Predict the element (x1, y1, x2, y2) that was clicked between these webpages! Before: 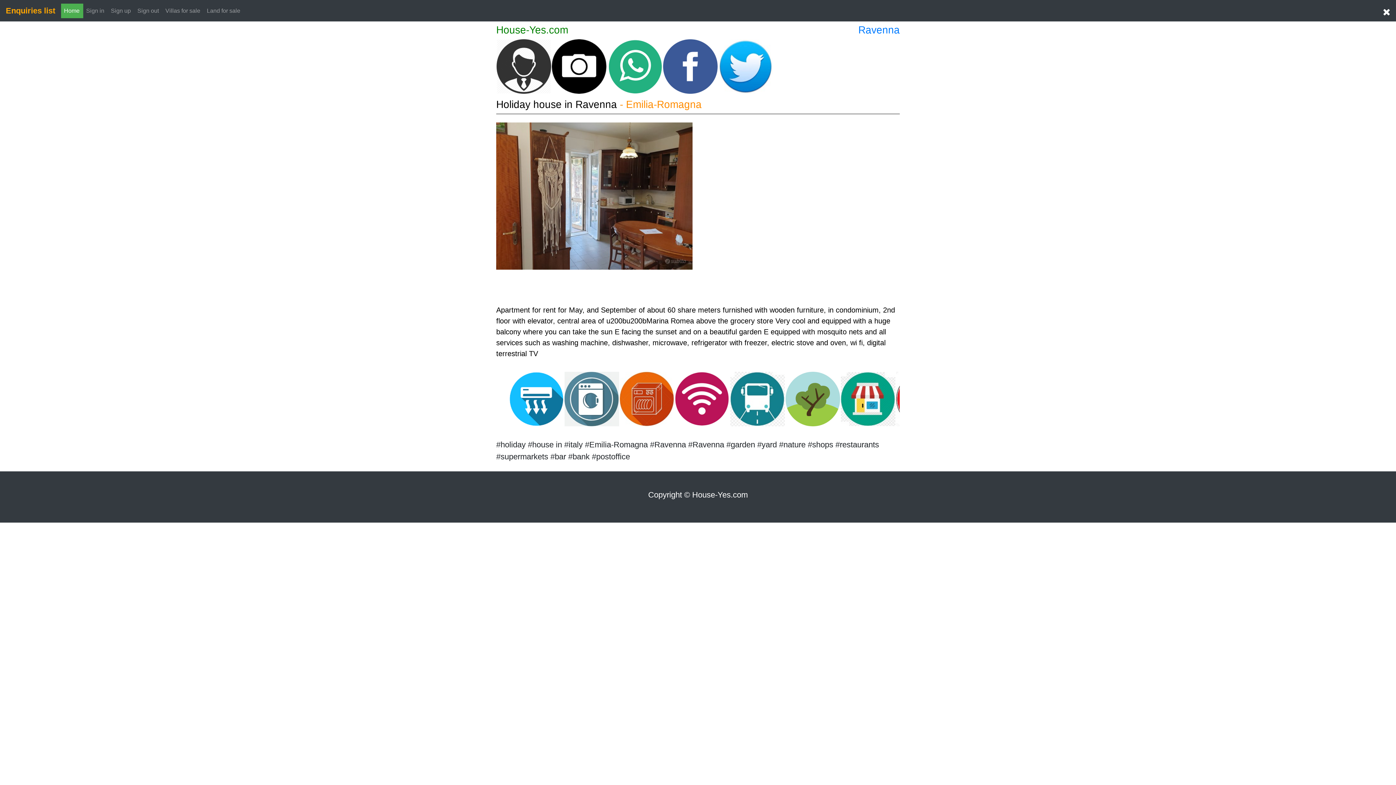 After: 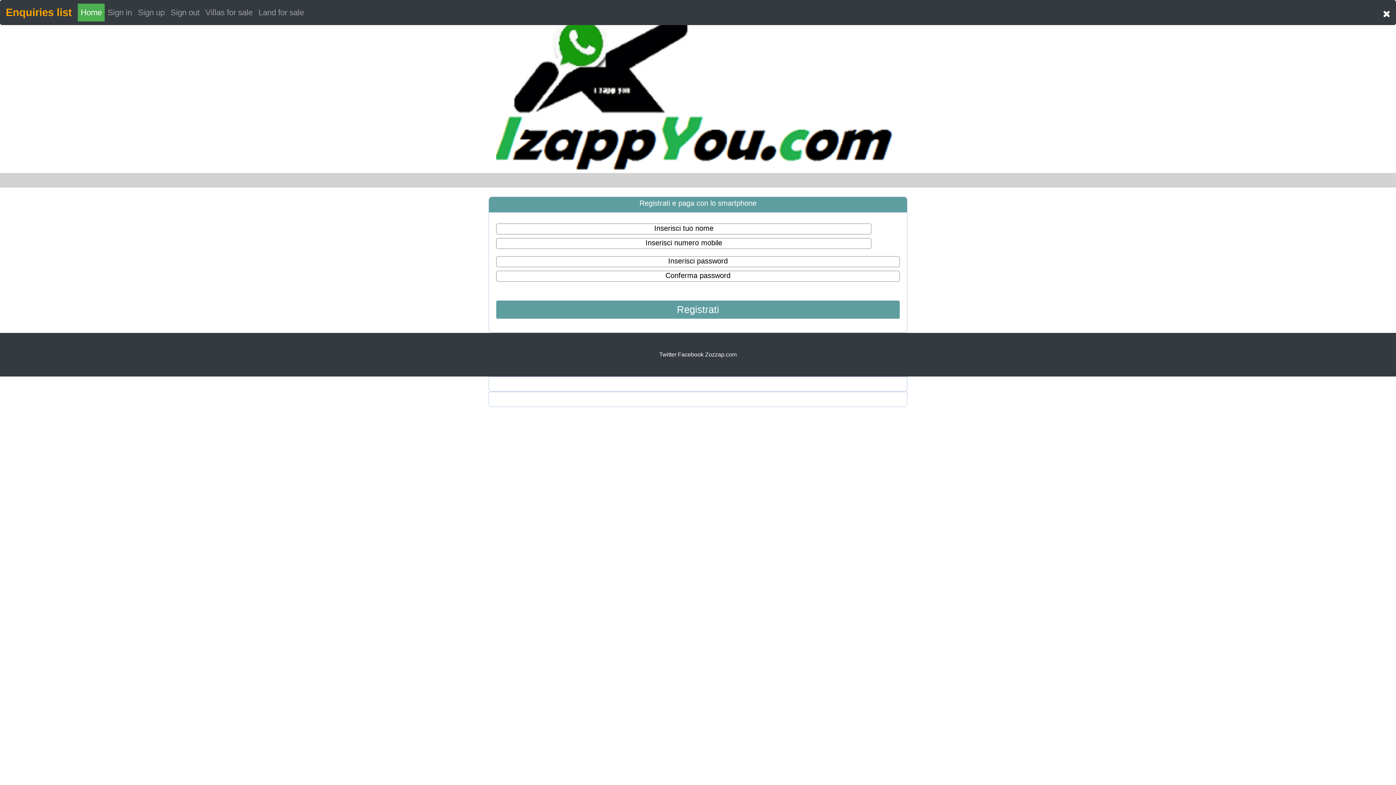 Action: label: Sign up bbox: (108, 3, 134, 18)